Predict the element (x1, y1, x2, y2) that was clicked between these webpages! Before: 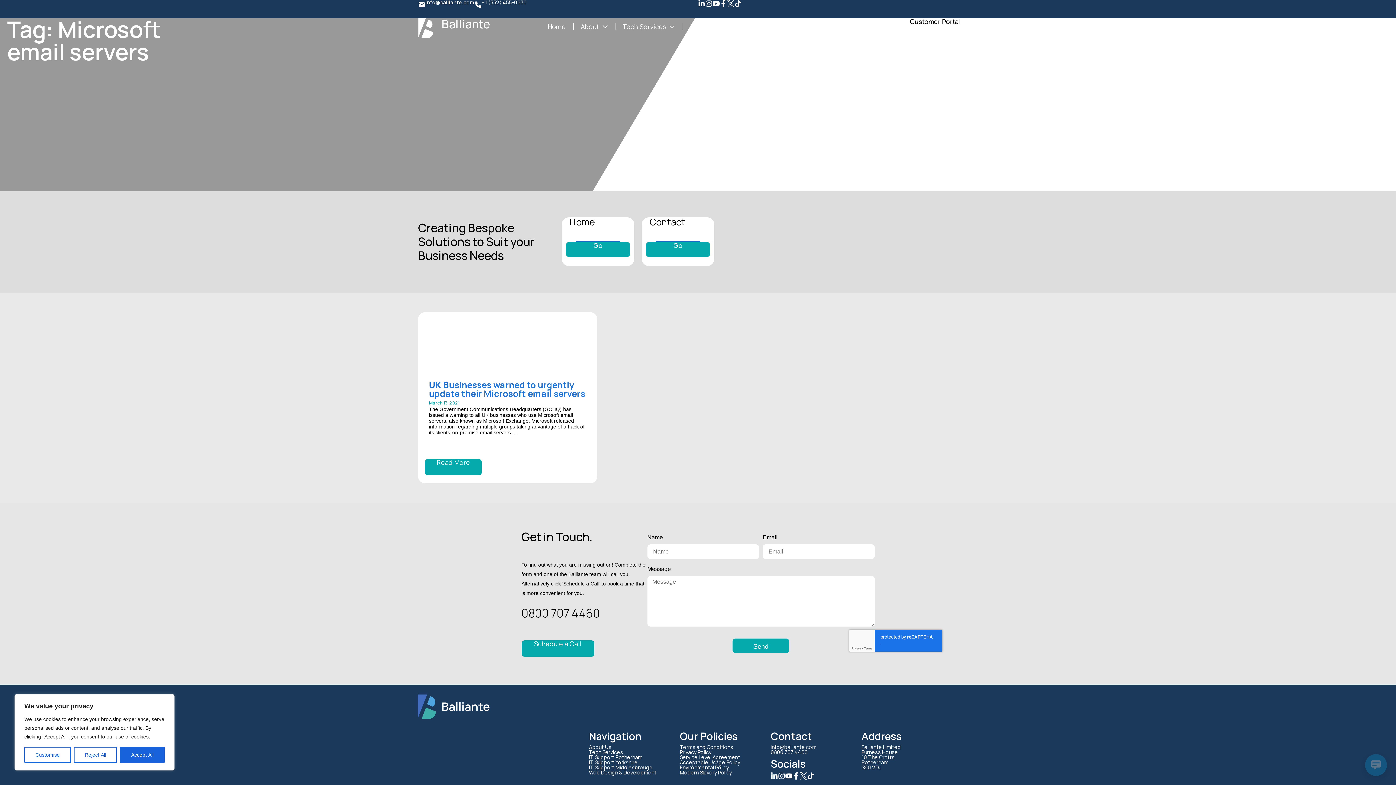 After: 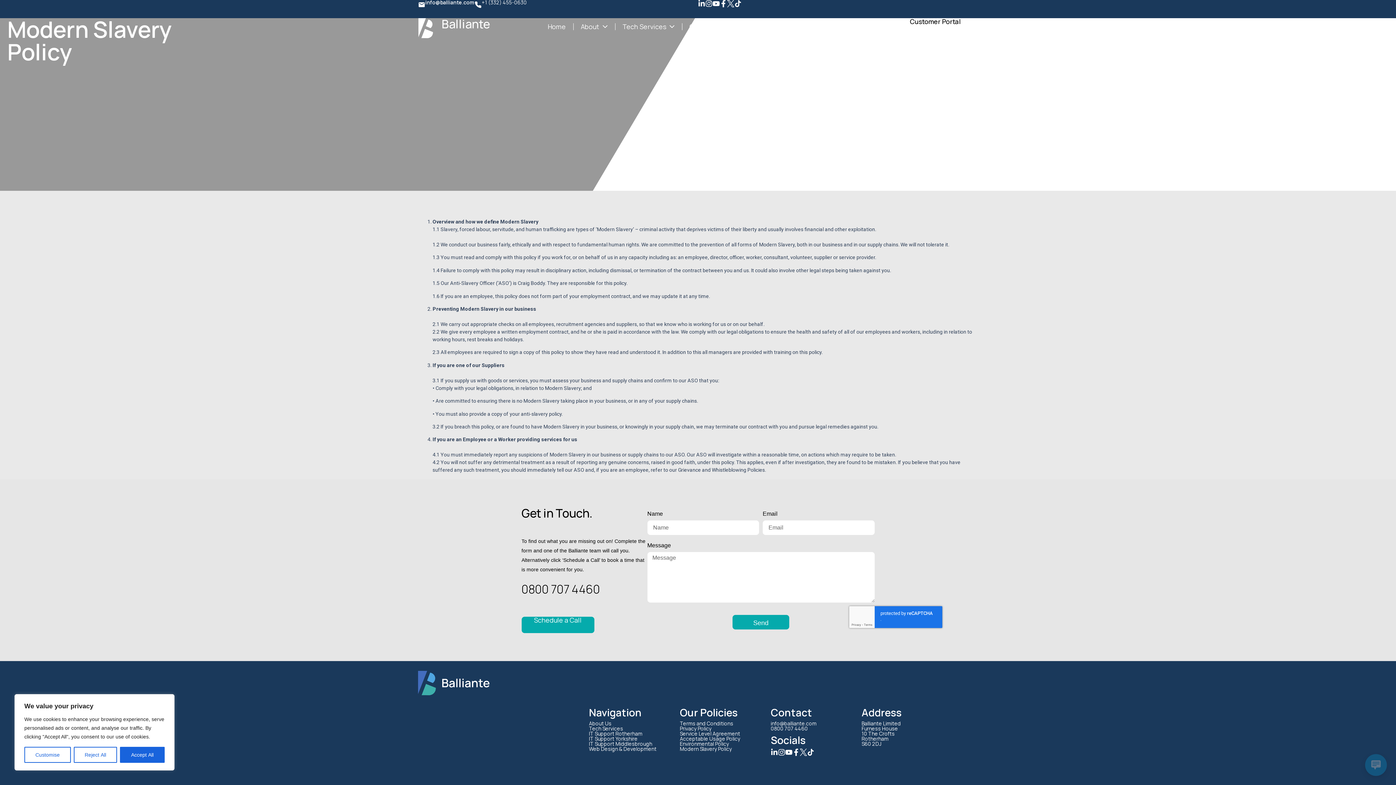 Action: label: Modern Slavery Policy bbox: (680, 769, 732, 776)